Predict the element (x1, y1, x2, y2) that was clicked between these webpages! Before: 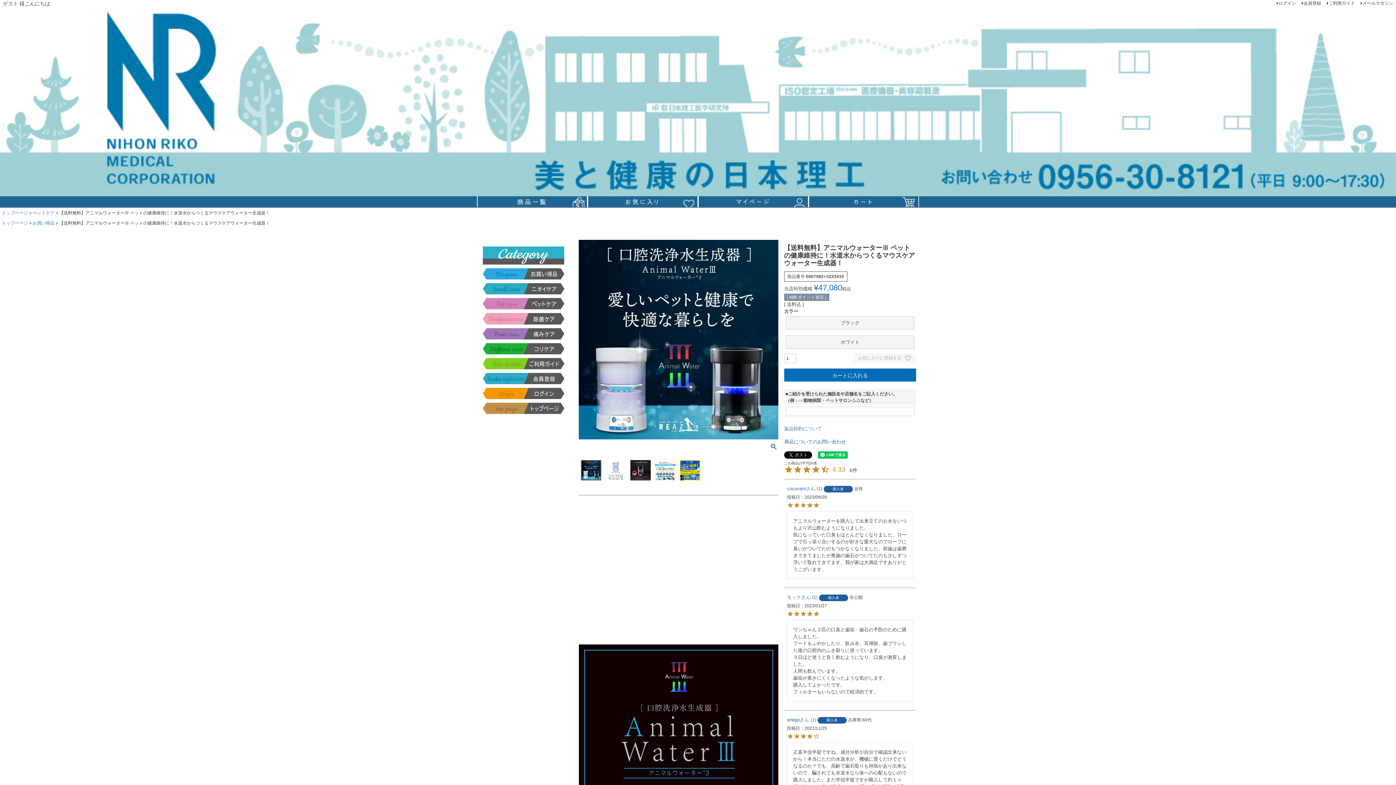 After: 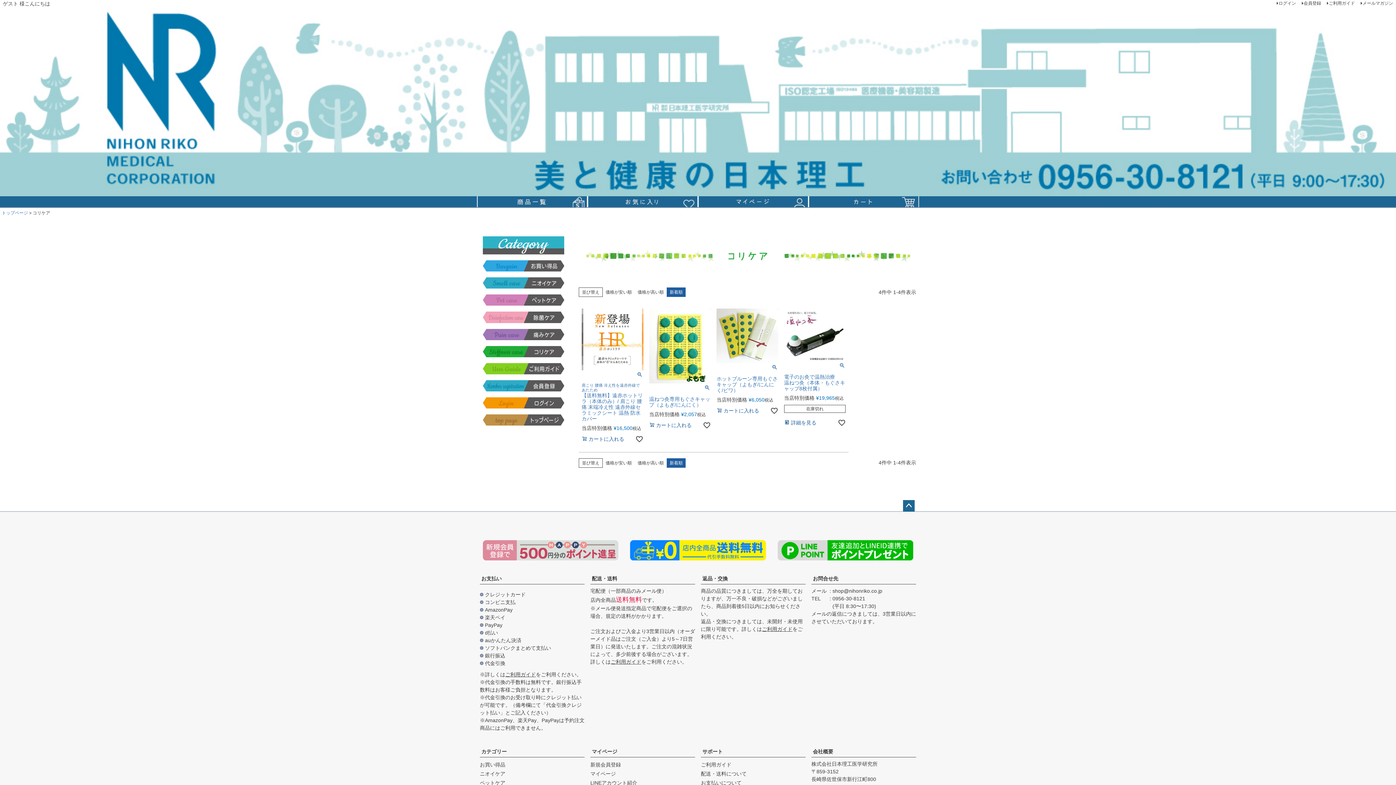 Action: bbox: (482, 343, 564, 354)